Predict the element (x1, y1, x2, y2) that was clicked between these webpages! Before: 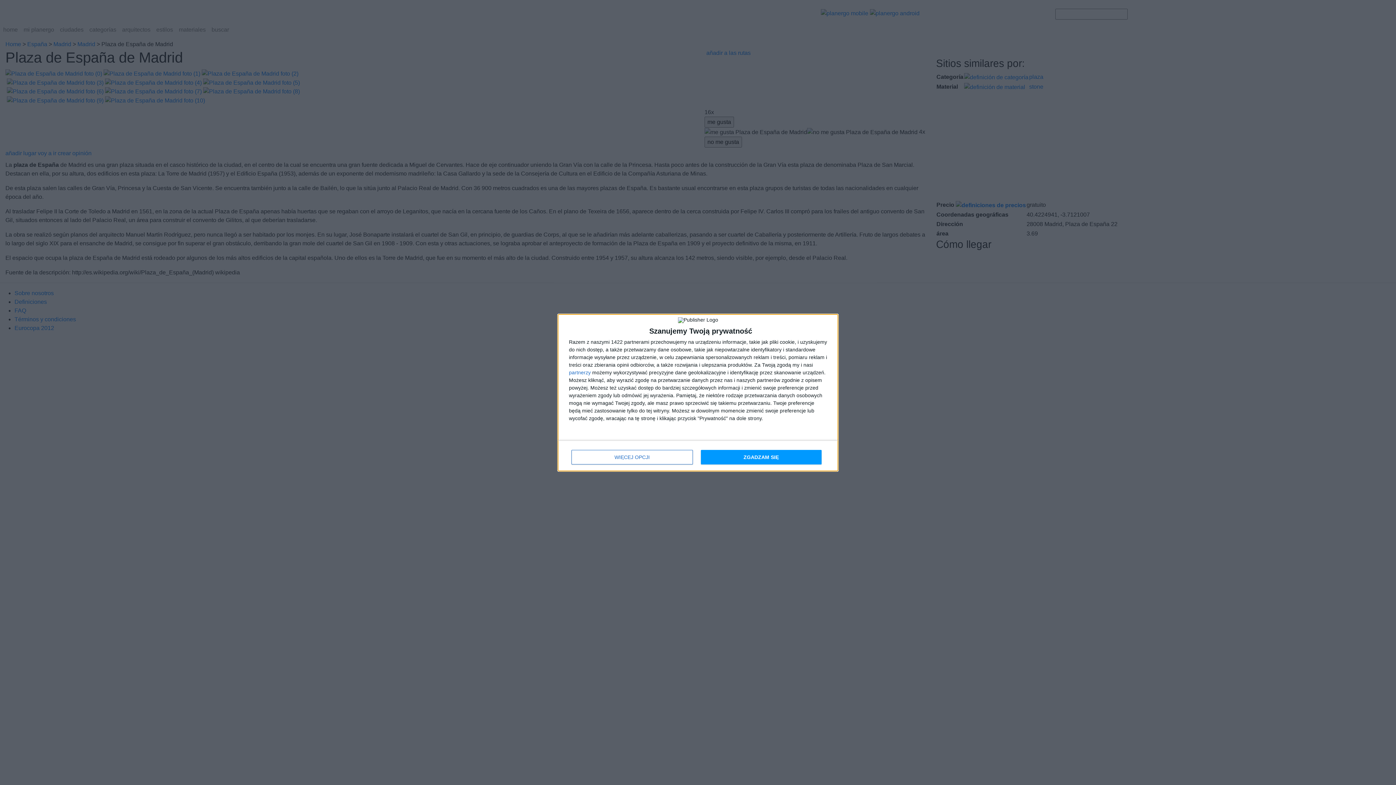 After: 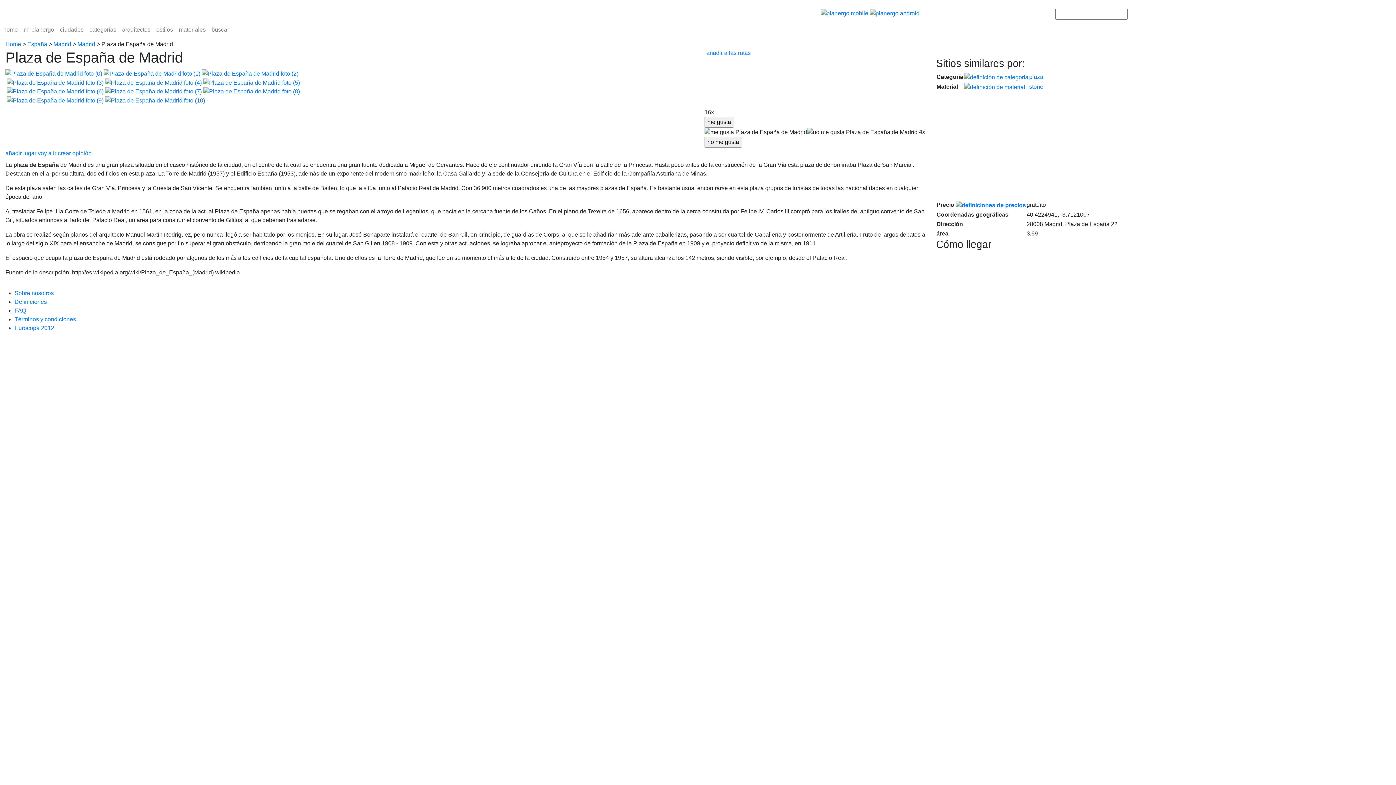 Action: bbox: (700, 450, 821, 464) label: ZGADZAM SIĘ